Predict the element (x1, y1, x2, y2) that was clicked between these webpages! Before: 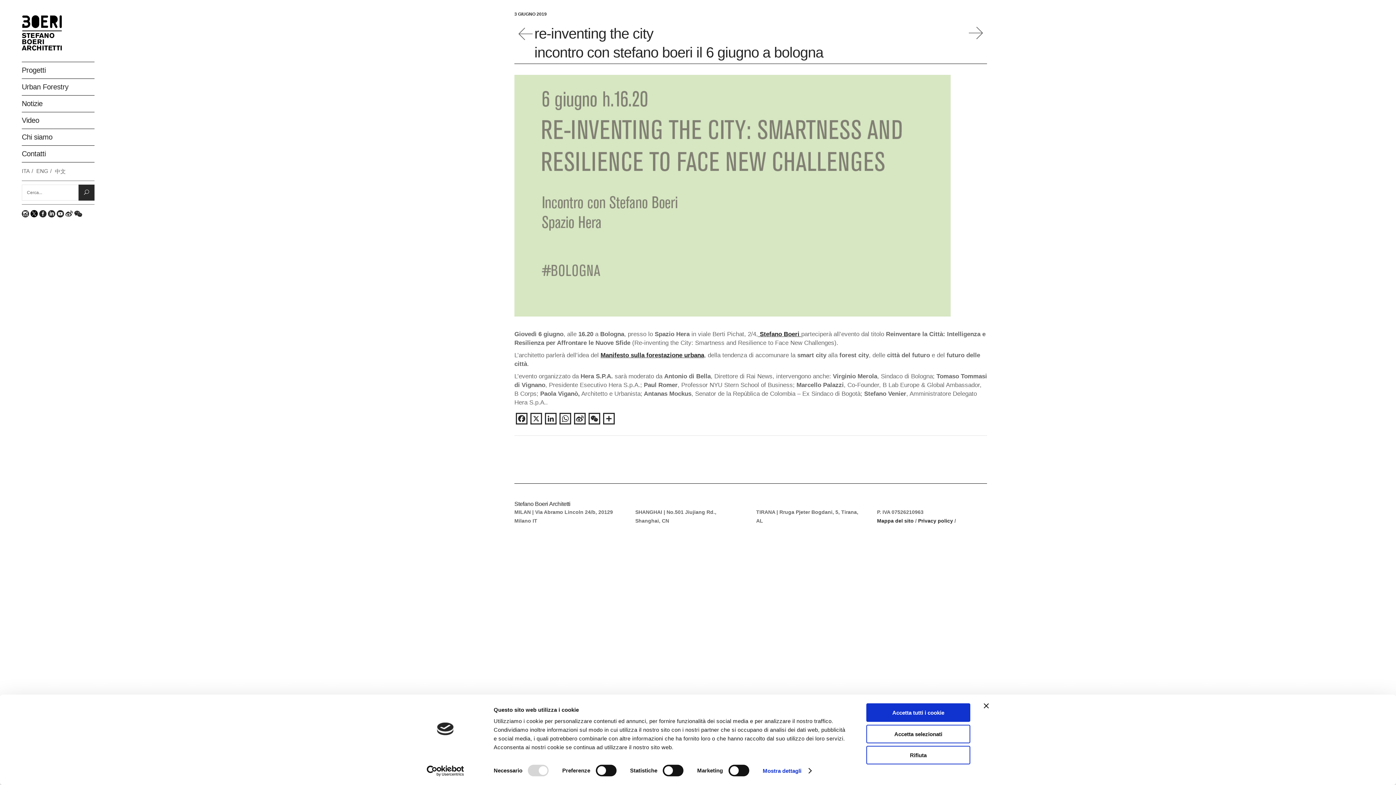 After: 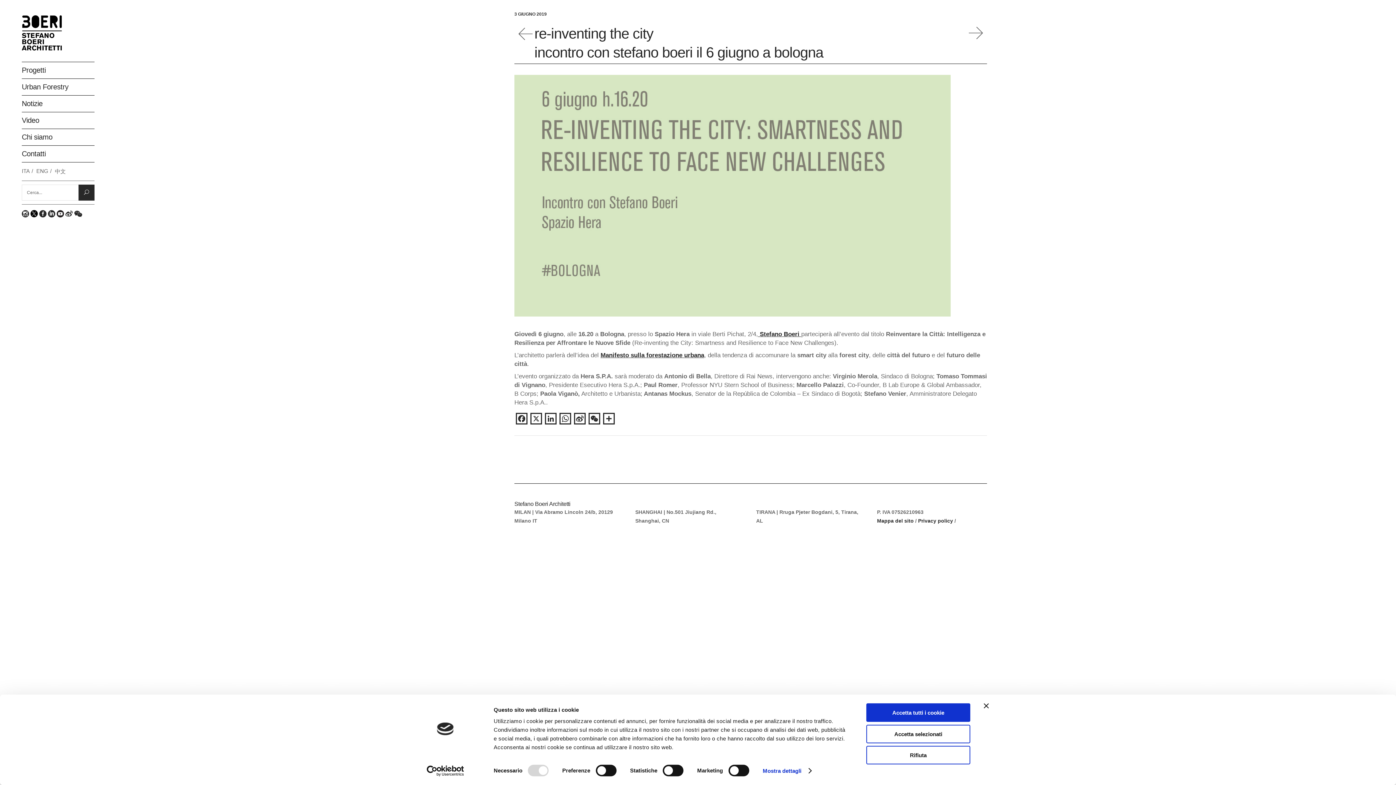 Action: bbox: (56, 208, 64, 219)